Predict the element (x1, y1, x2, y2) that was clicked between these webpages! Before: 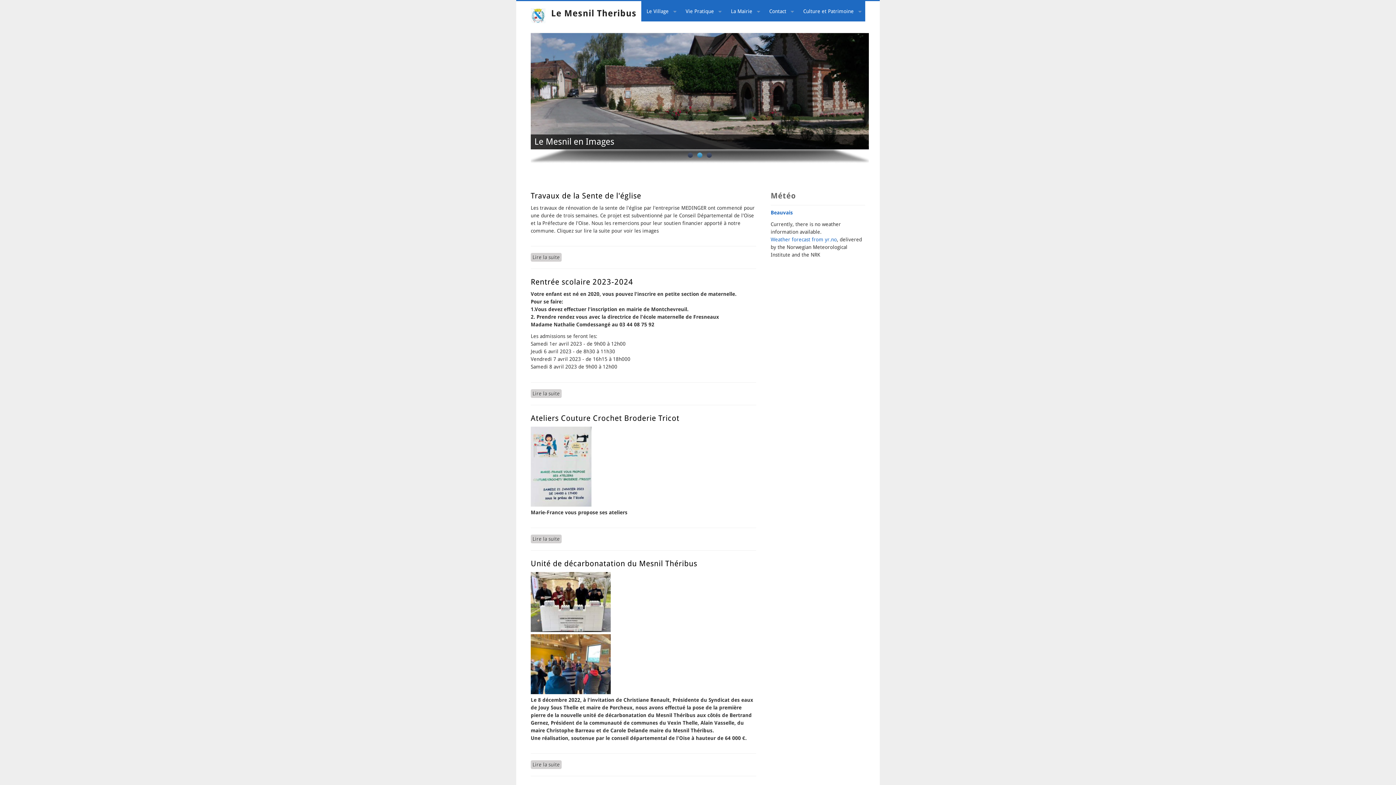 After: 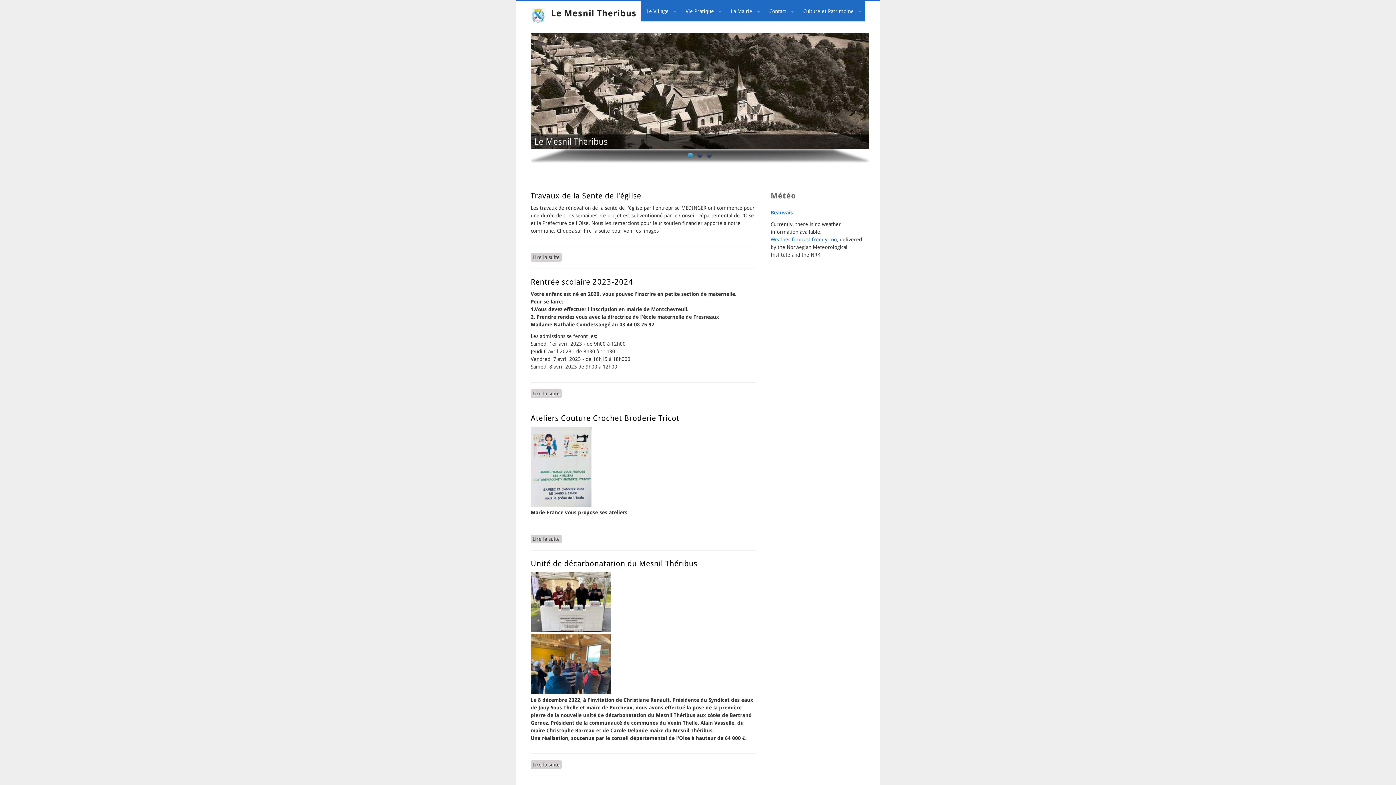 Action: bbox: (706, 152, 712, 157) label: 3